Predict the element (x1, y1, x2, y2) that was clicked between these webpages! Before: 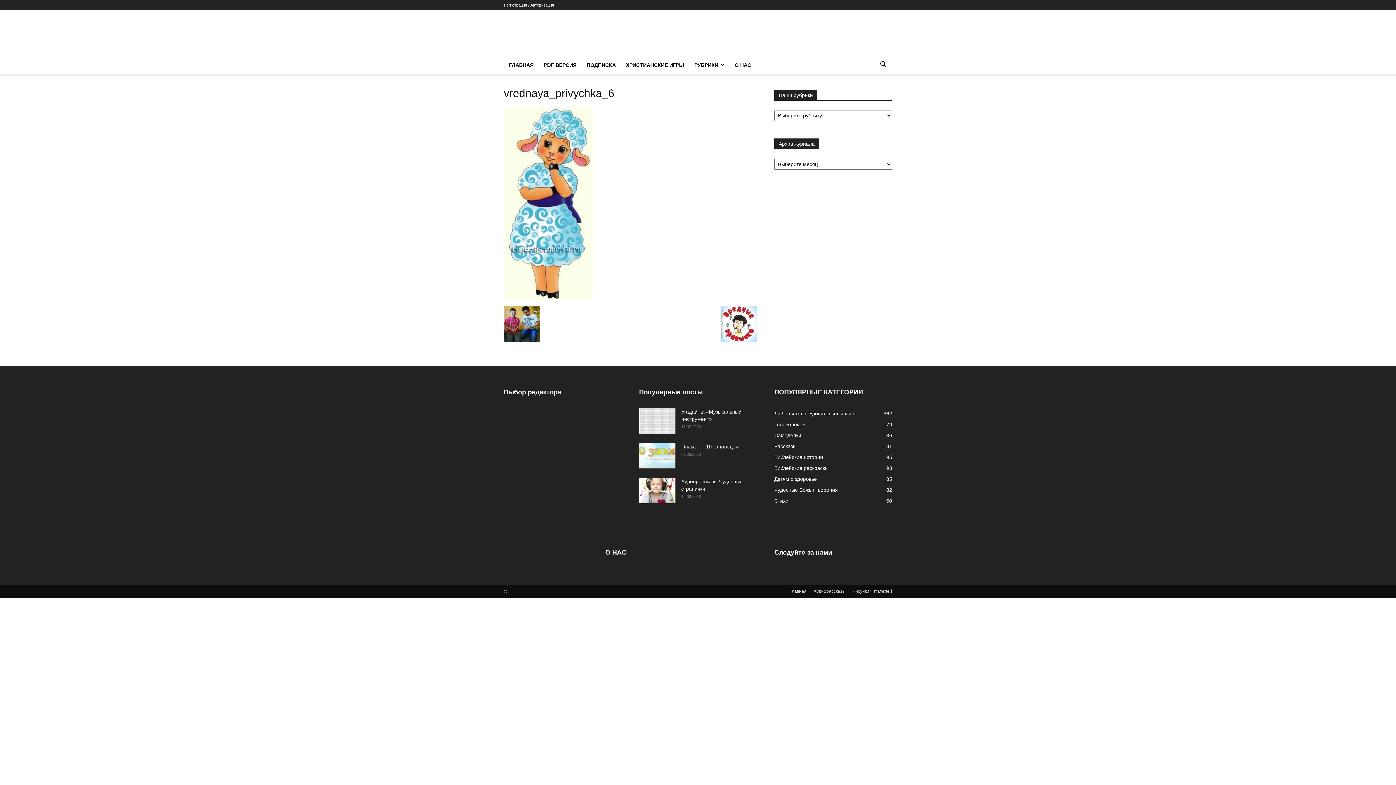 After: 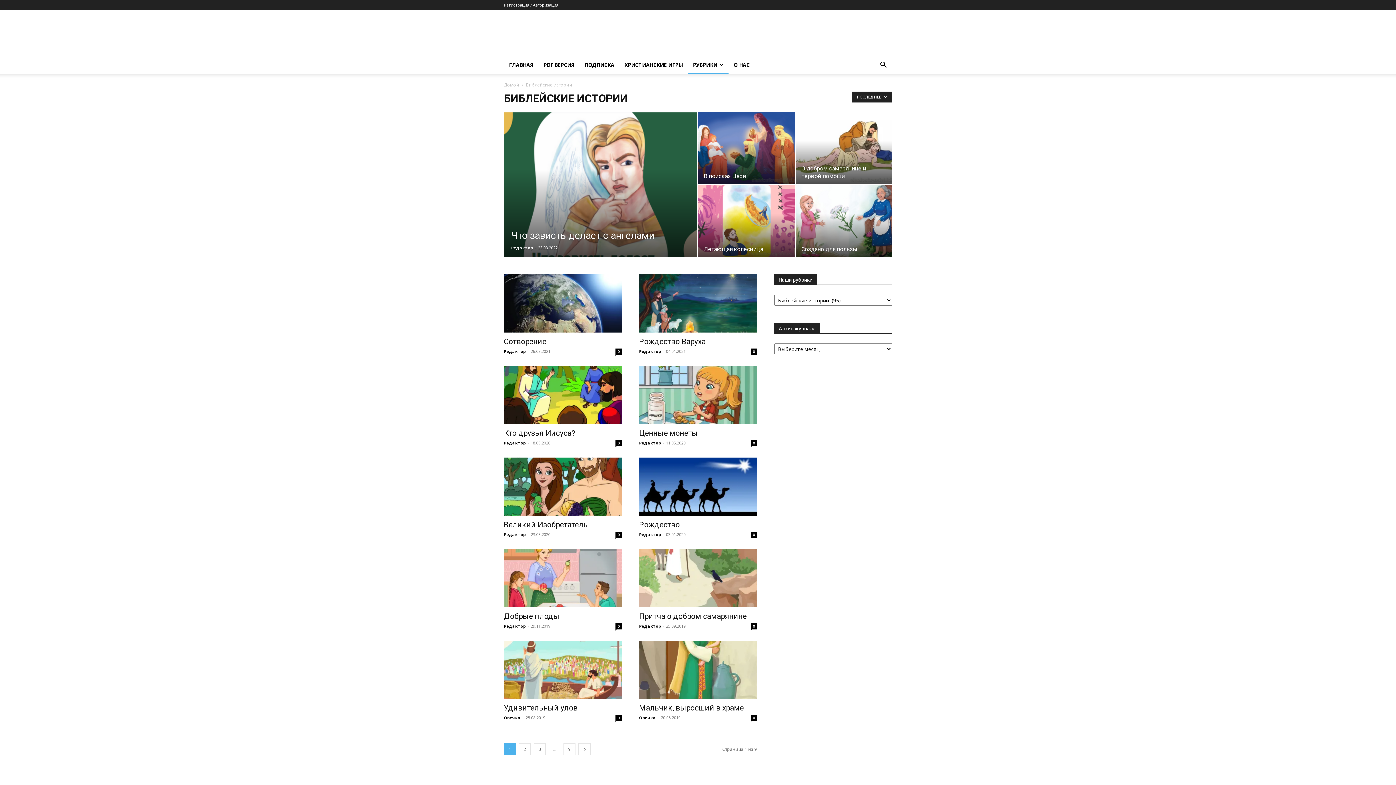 Action: label: РУБРИКИ bbox: (689, 56, 729, 73)